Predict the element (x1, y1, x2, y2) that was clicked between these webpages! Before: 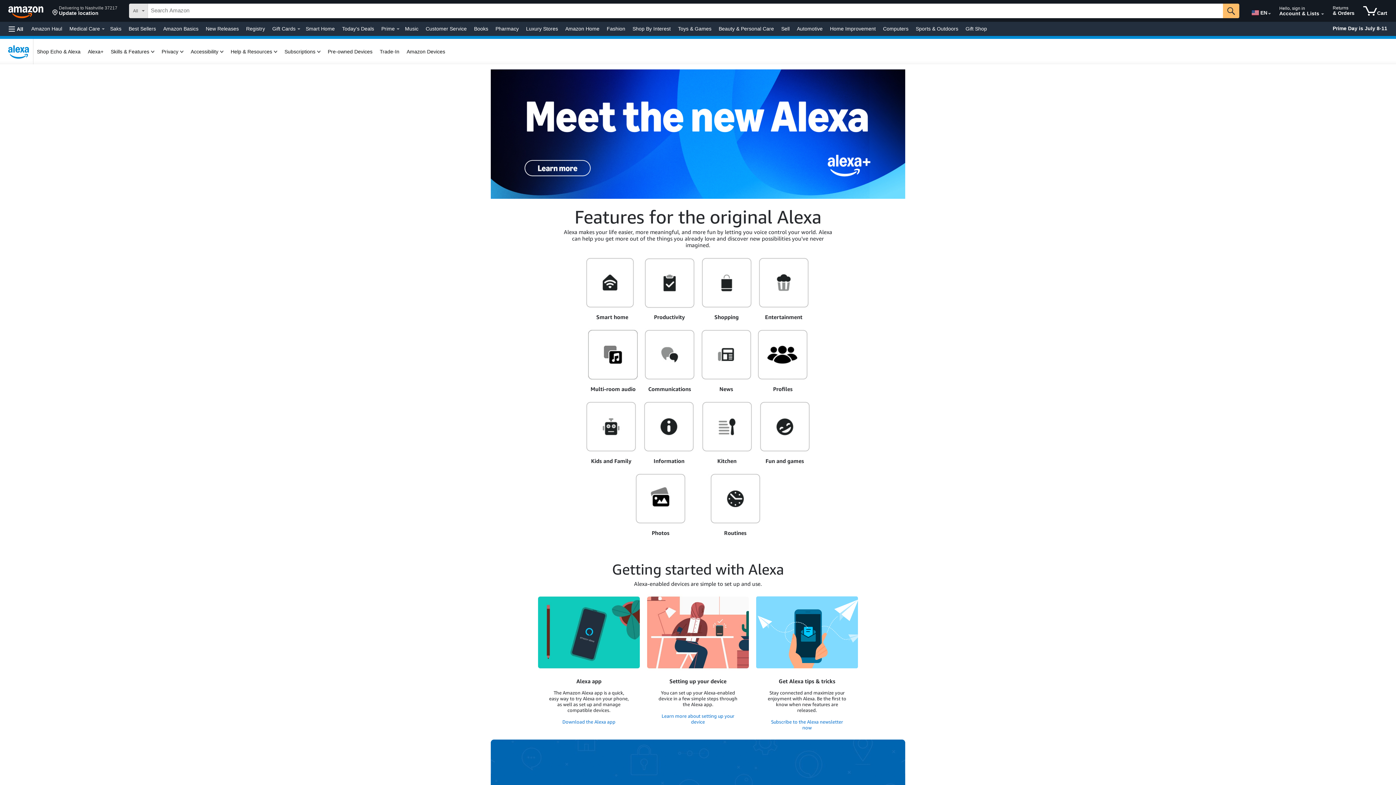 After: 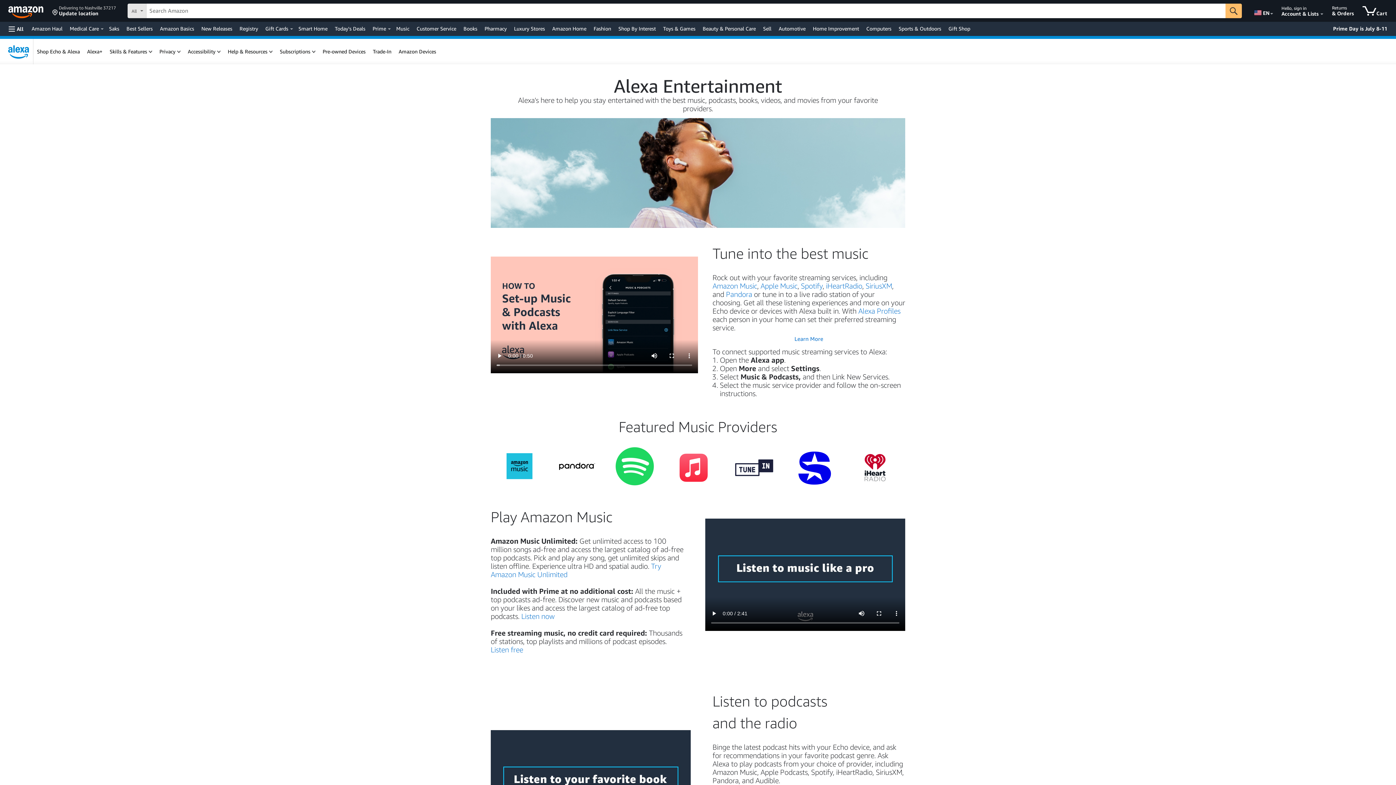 Action: bbox: (755, 255, 812, 310) label: Learn more about Entertaintment